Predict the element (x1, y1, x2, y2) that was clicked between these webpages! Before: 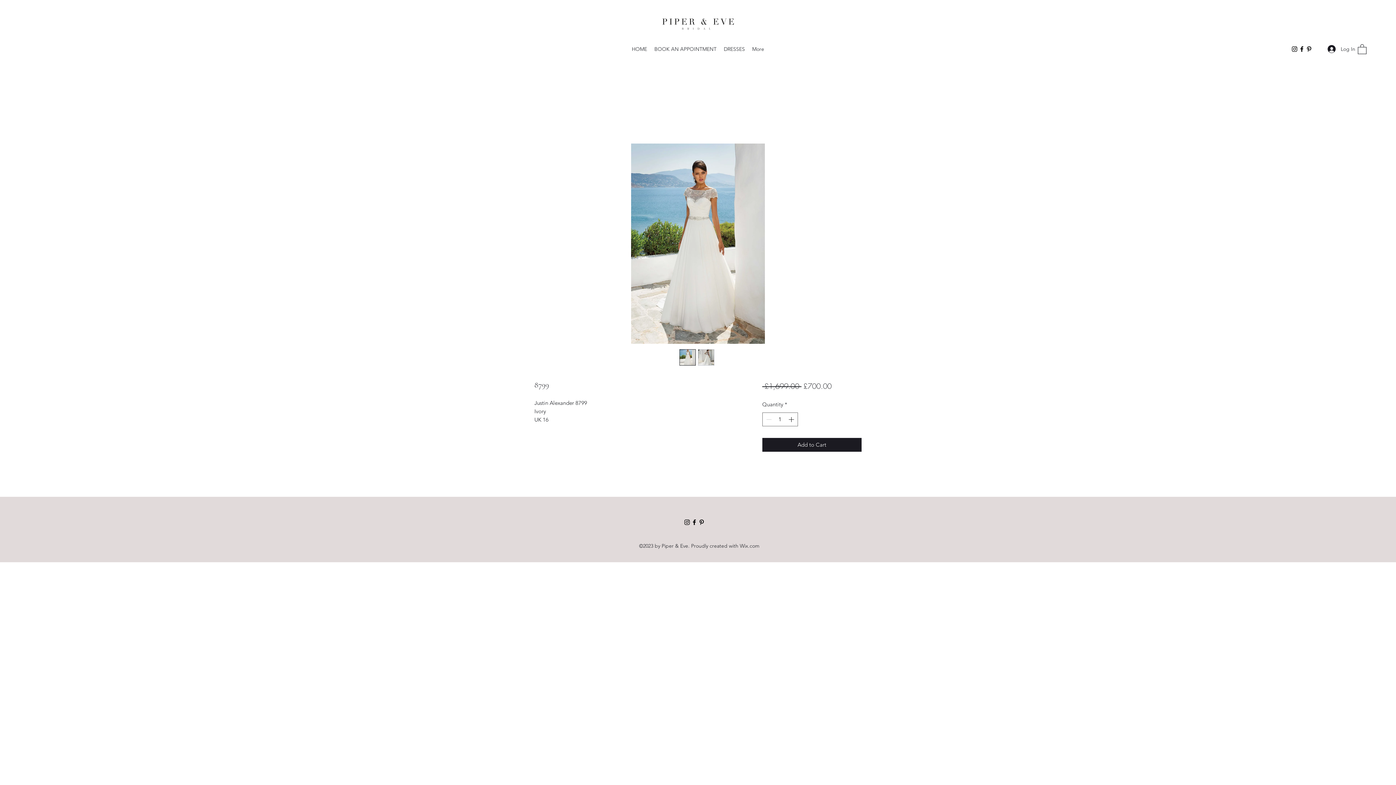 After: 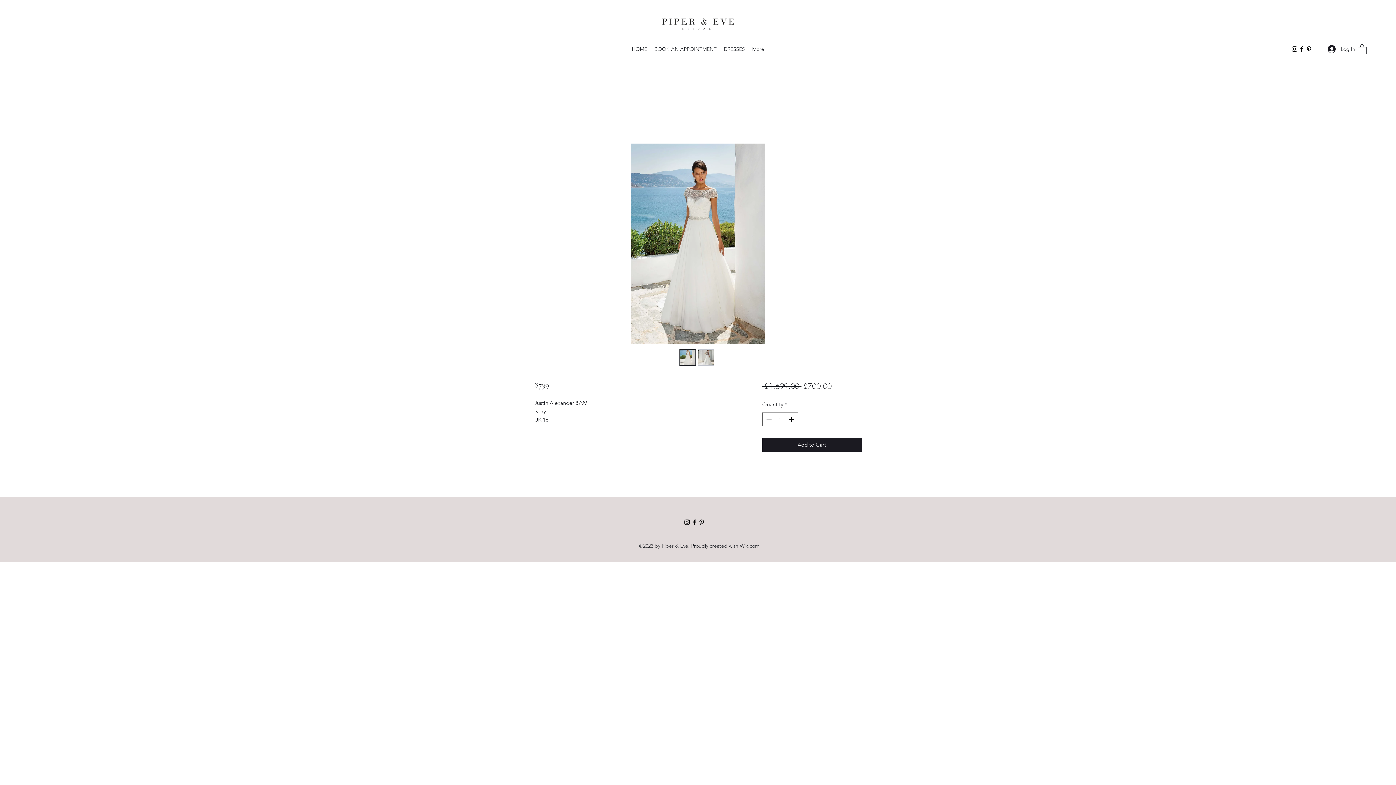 Action: label: Facebook bbox: (1298, 45, 1305, 52)